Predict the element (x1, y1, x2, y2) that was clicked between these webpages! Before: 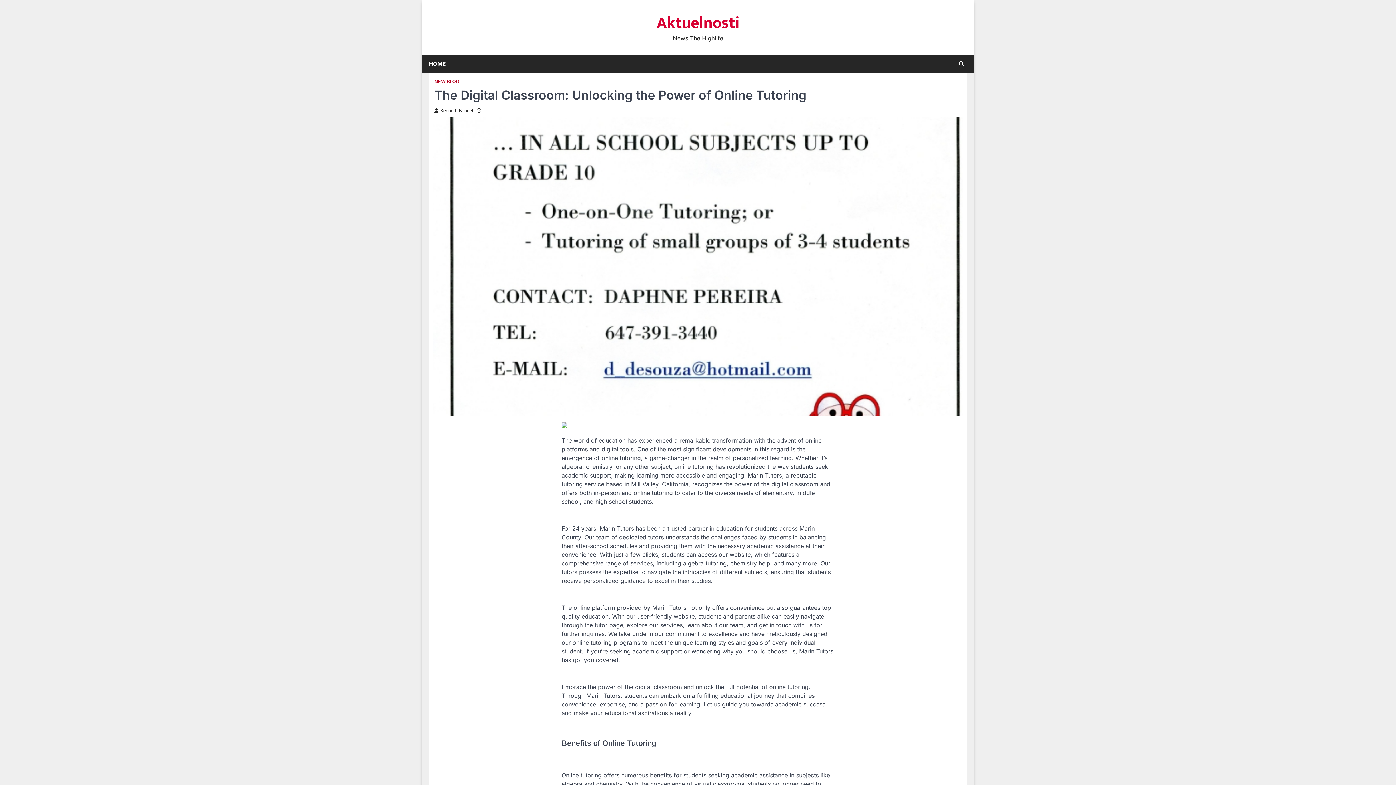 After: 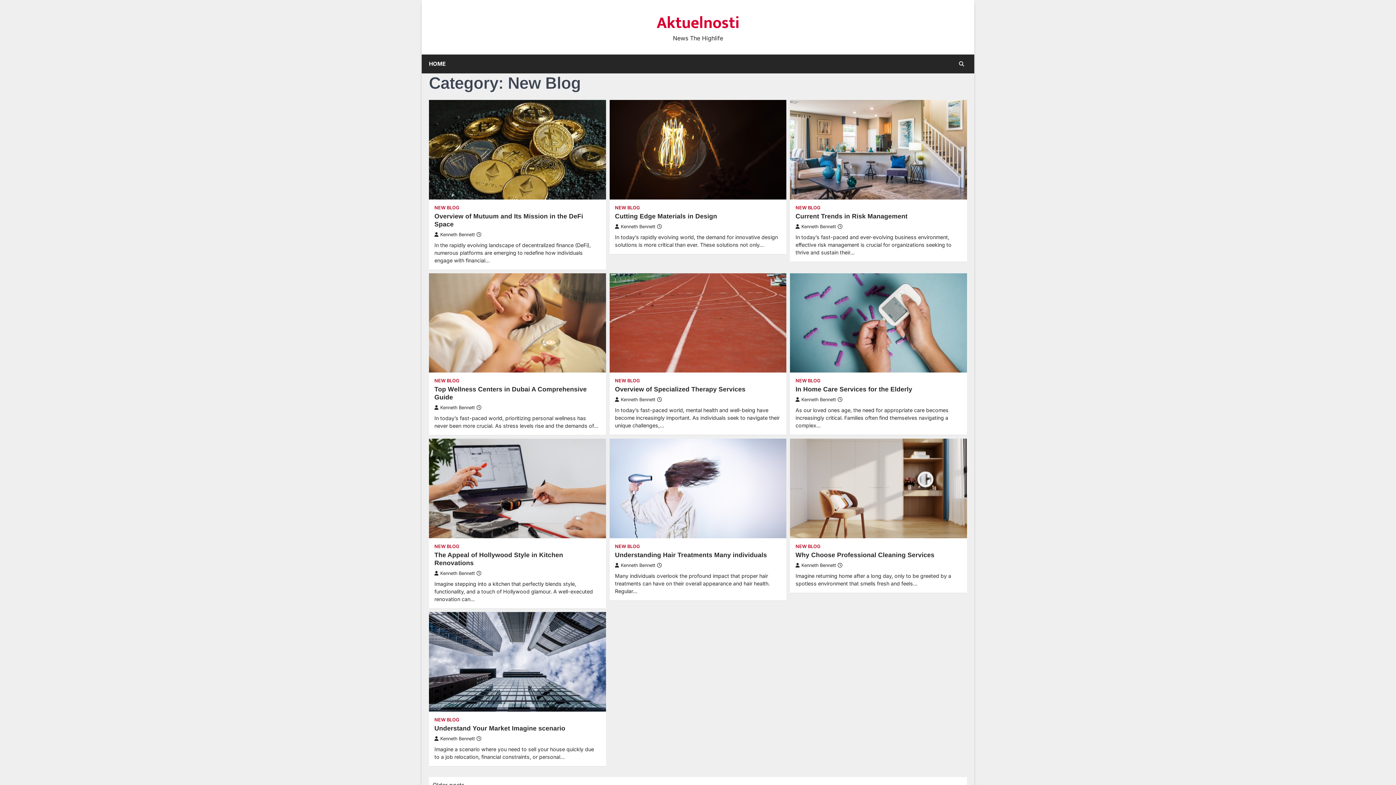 Action: label: NEW BLOG bbox: (434, 78, 459, 84)